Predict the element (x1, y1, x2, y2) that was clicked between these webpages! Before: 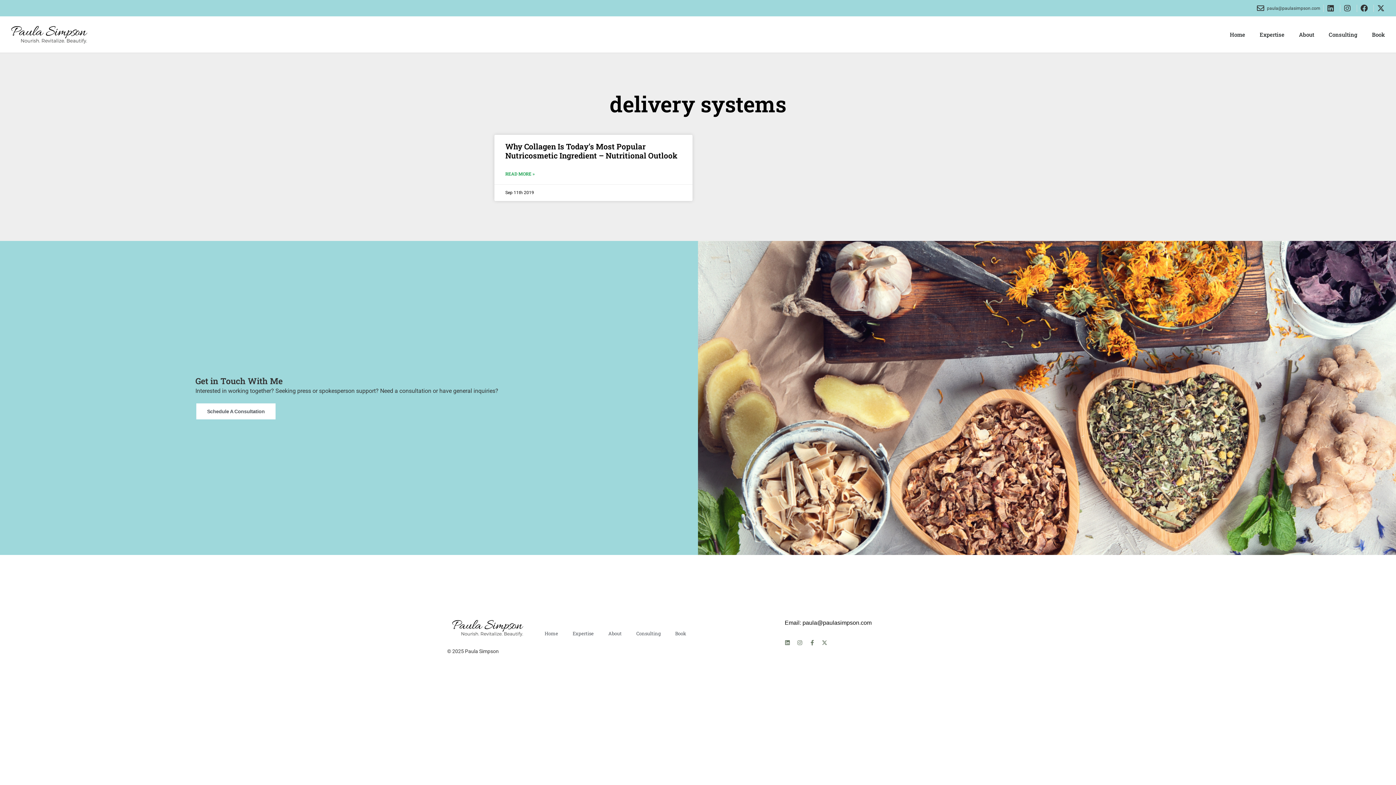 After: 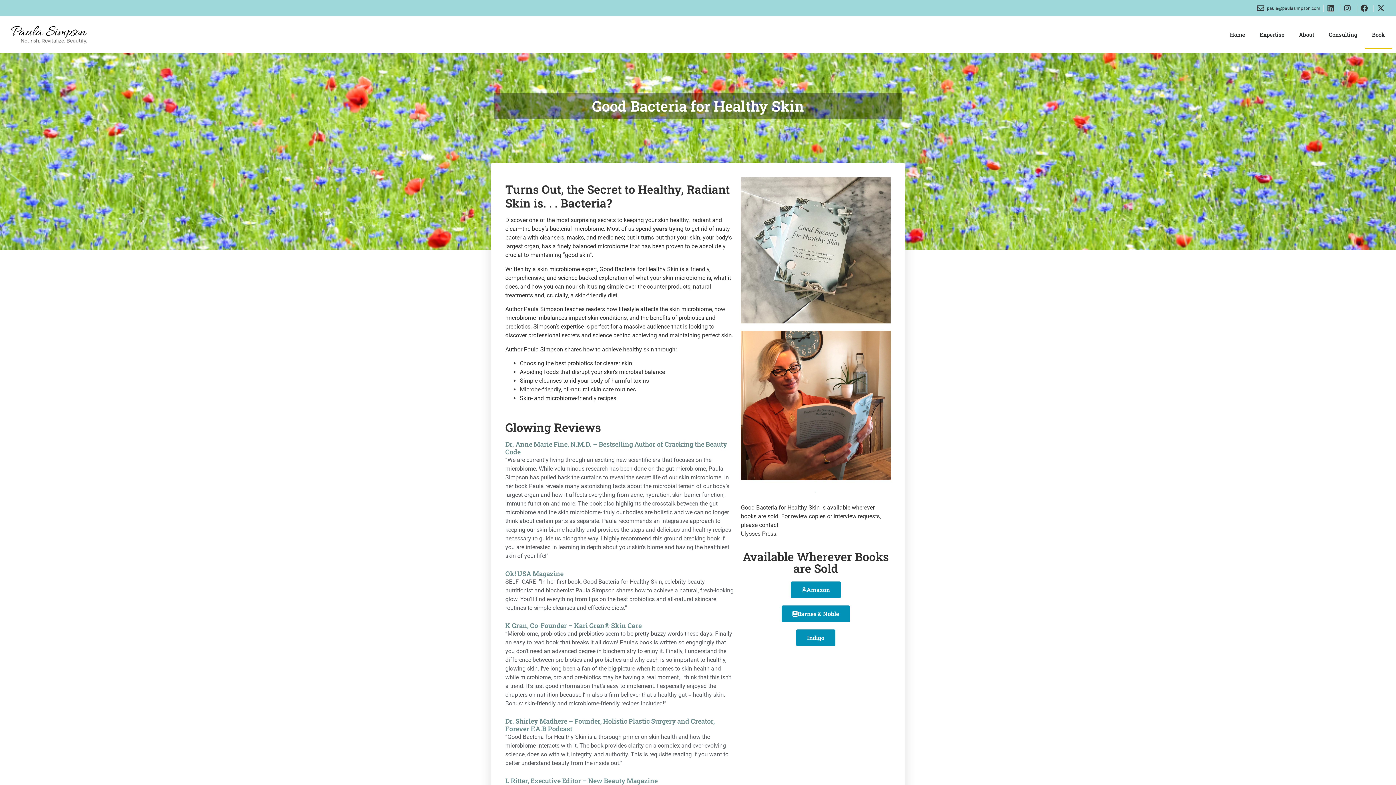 Action: label: Book bbox: (668, 625, 693, 642)